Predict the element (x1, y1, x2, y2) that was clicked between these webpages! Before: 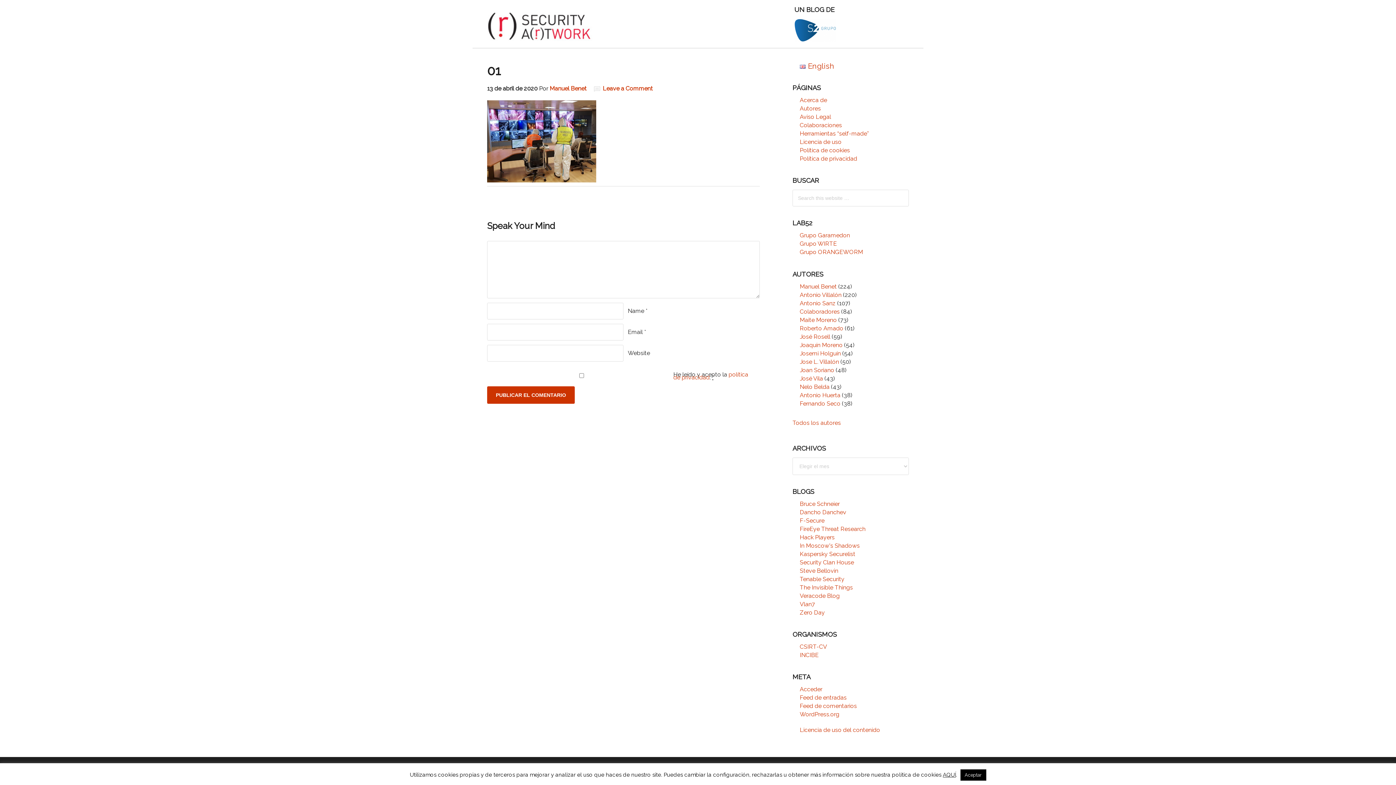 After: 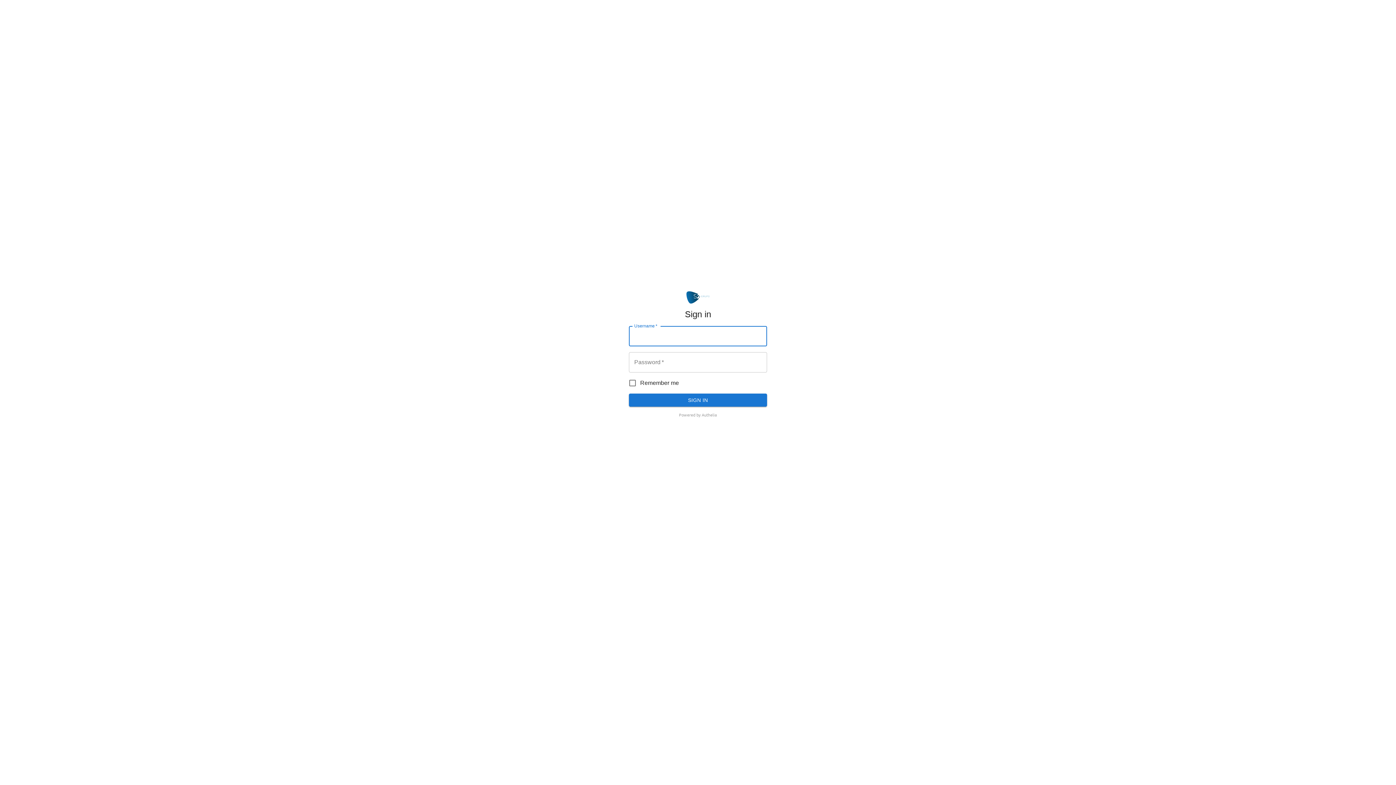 Action: label: Acceder bbox: (800, 686, 822, 693)